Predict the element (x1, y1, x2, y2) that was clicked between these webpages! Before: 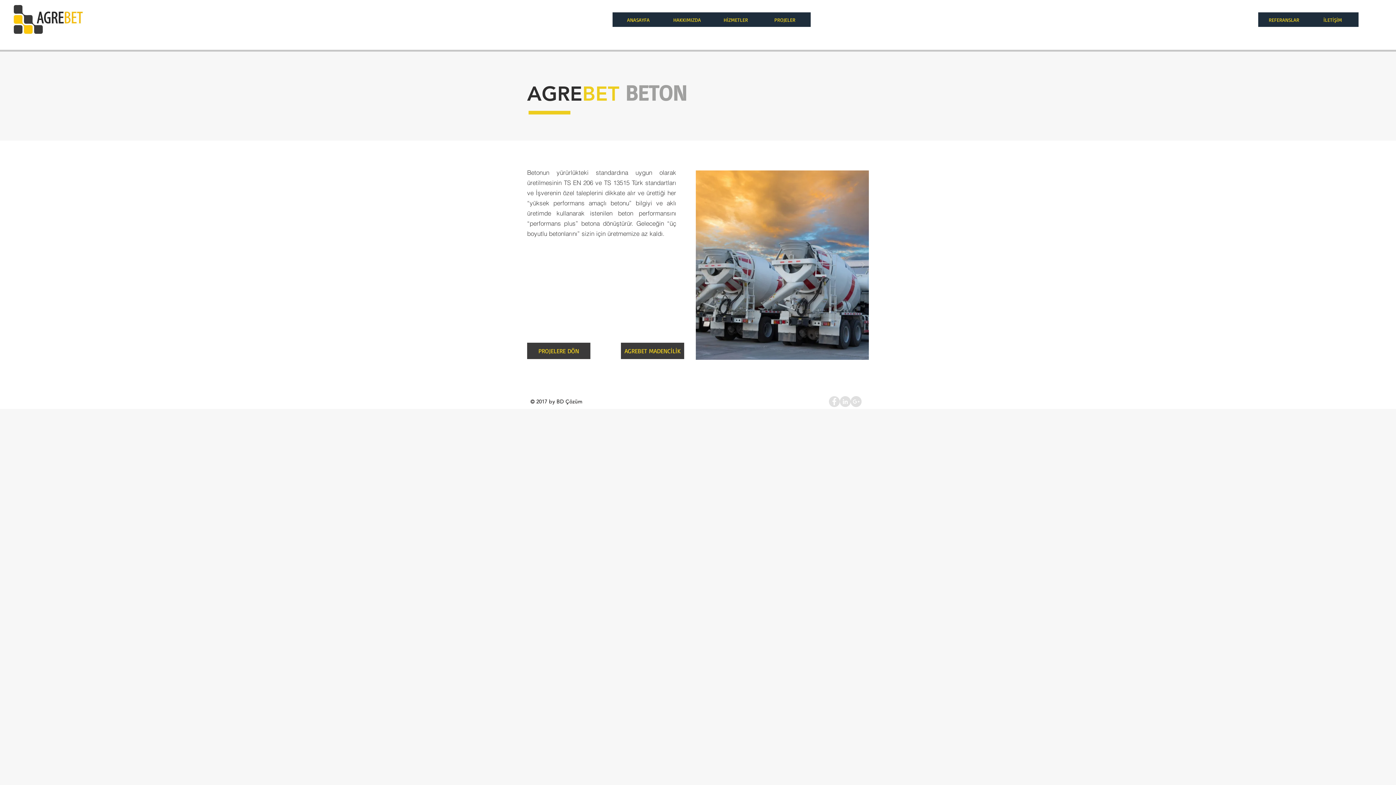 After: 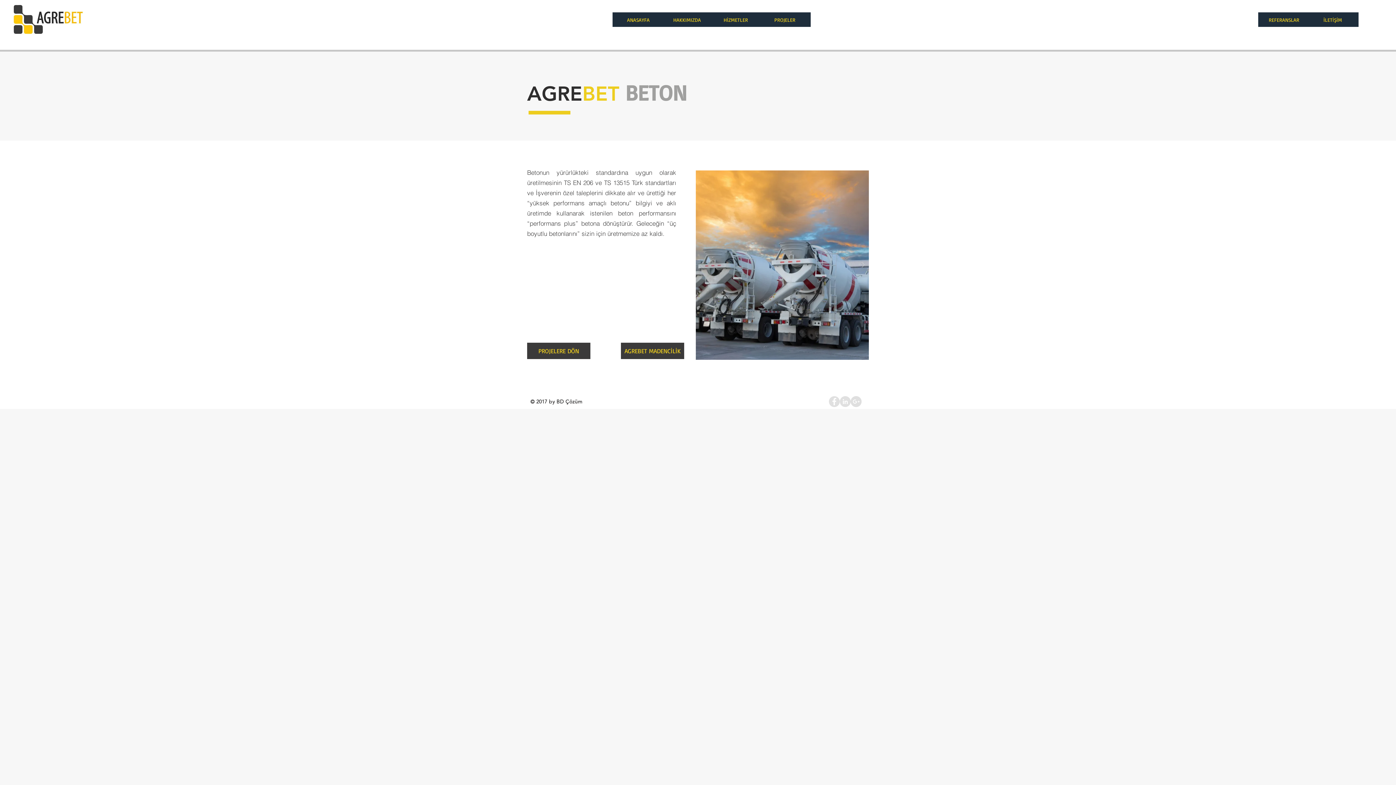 Action: bbox: (840, 396, 850, 407) label: LinkedIn - Agrebet